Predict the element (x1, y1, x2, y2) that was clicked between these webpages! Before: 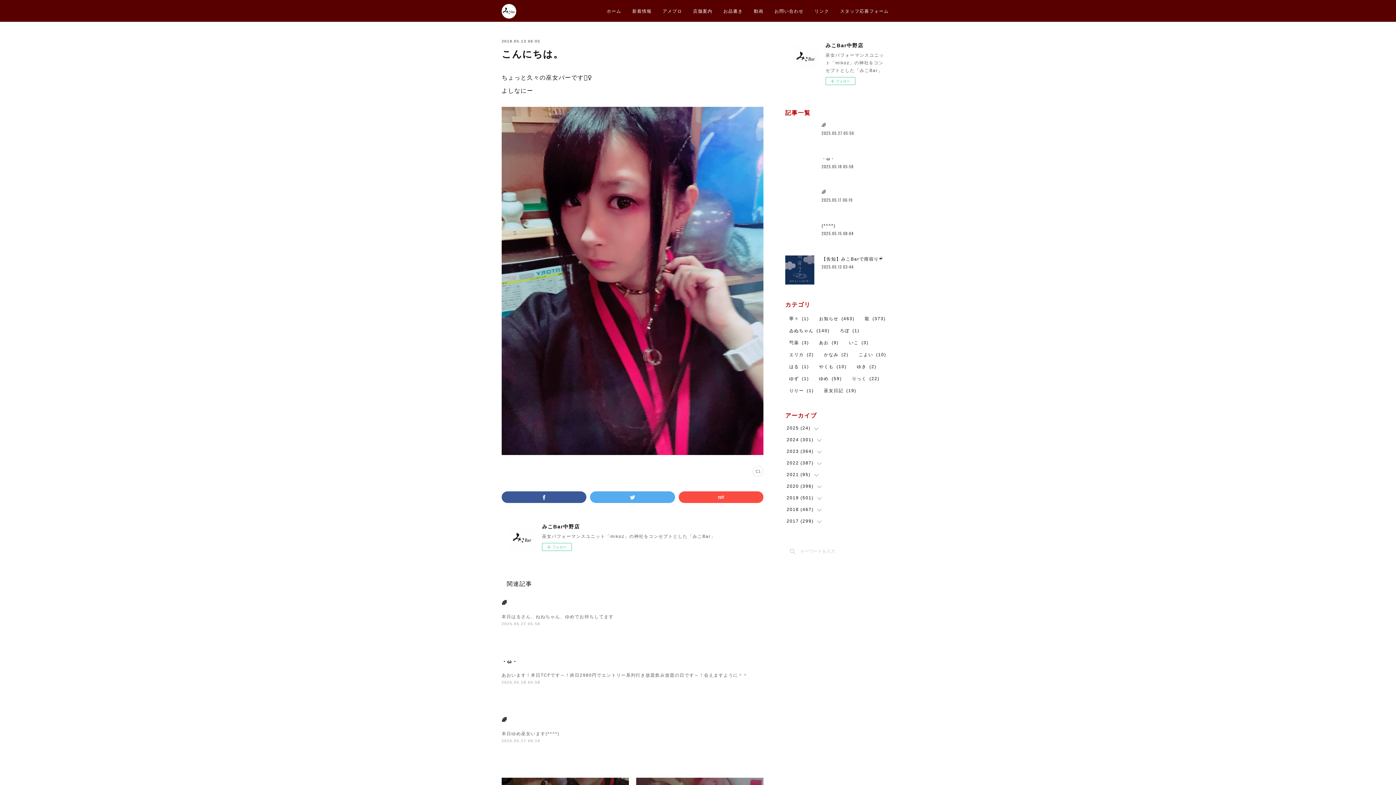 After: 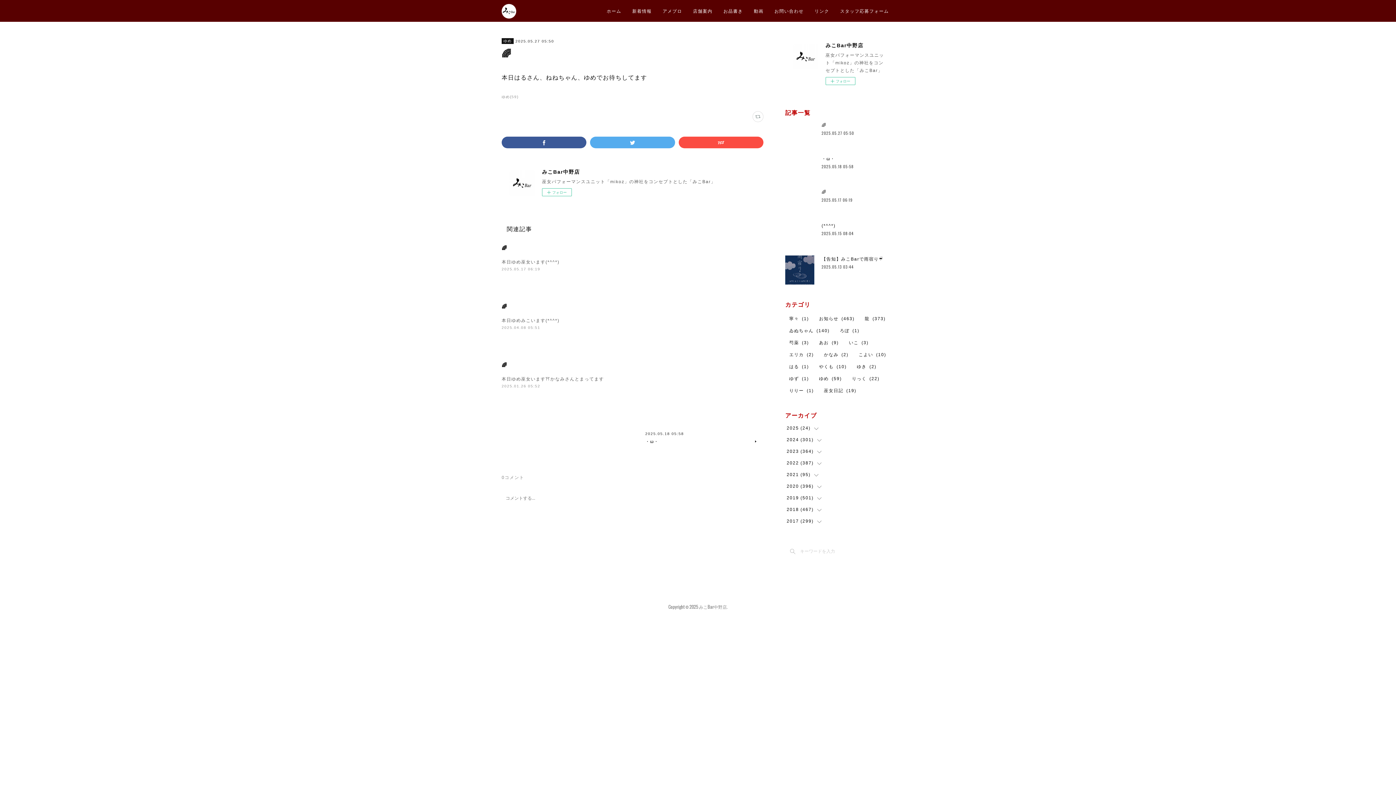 Action: label: 🌈 bbox: (501, 600, 507, 606)